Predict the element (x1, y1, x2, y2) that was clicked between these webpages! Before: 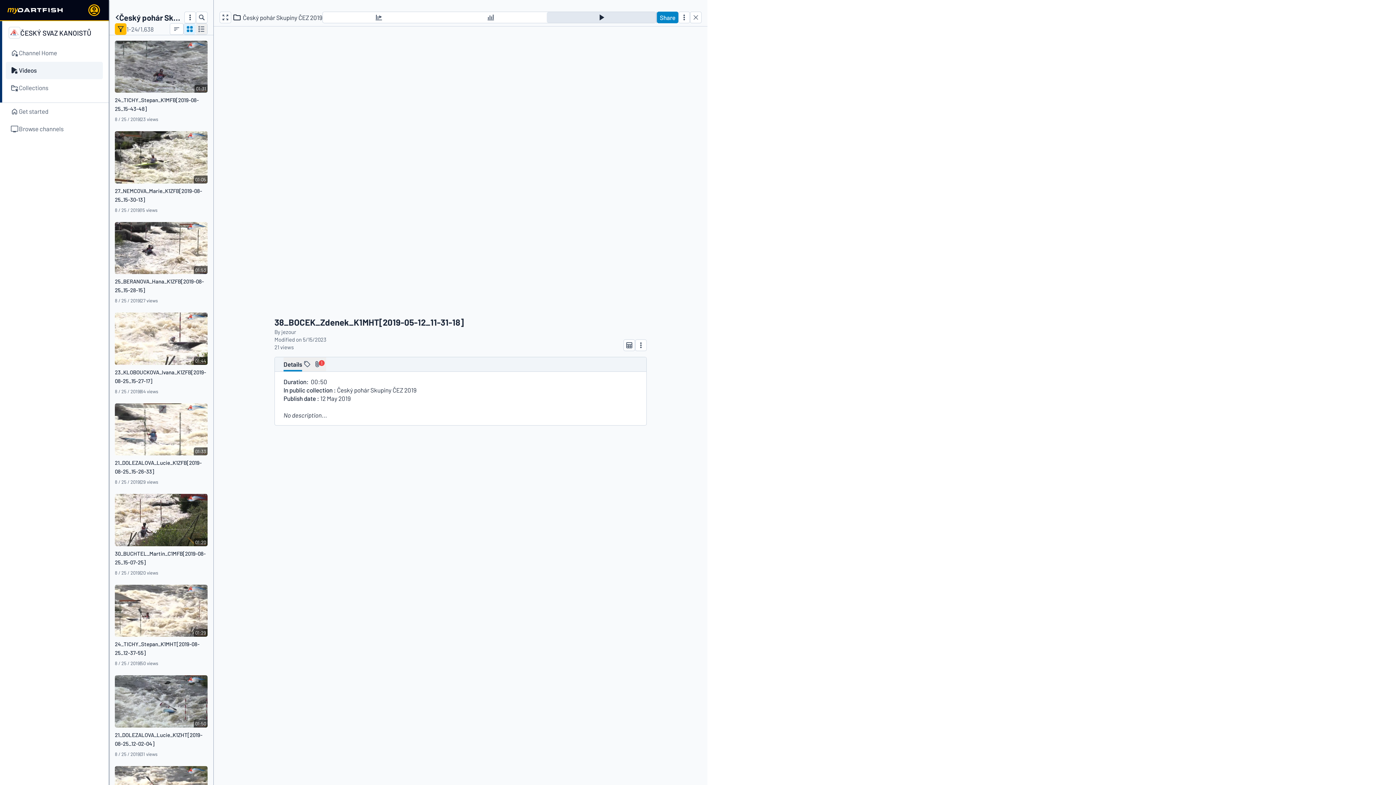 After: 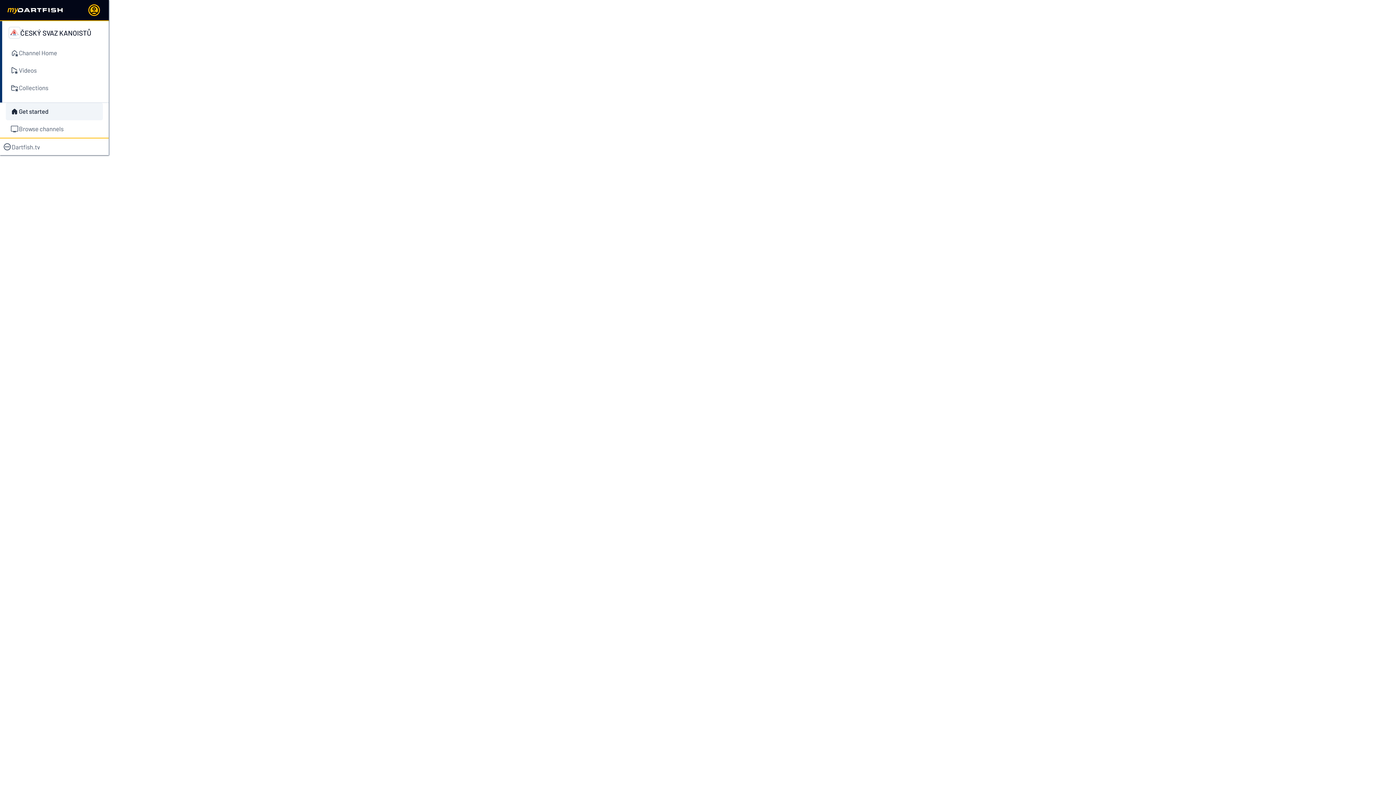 Action: bbox: (5, 6, 64, 13)